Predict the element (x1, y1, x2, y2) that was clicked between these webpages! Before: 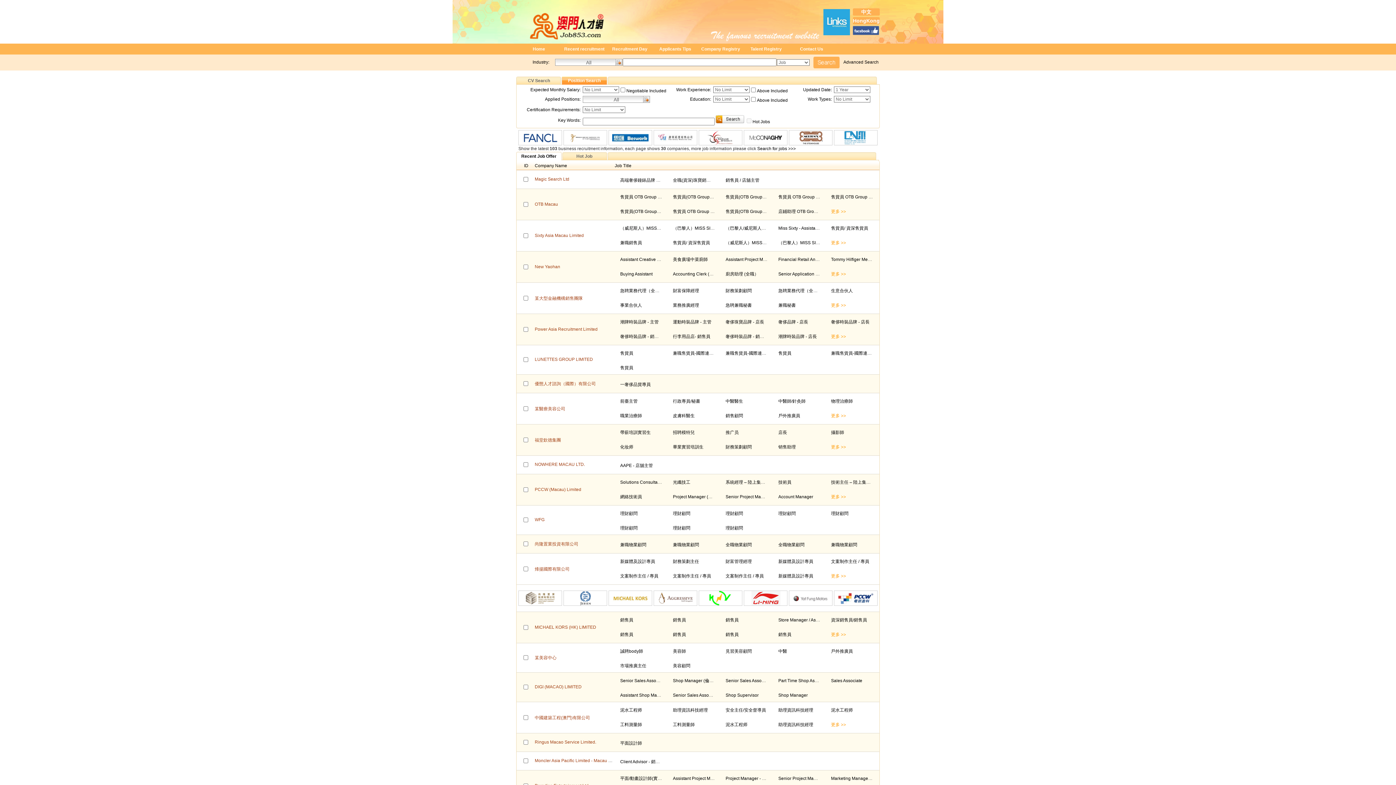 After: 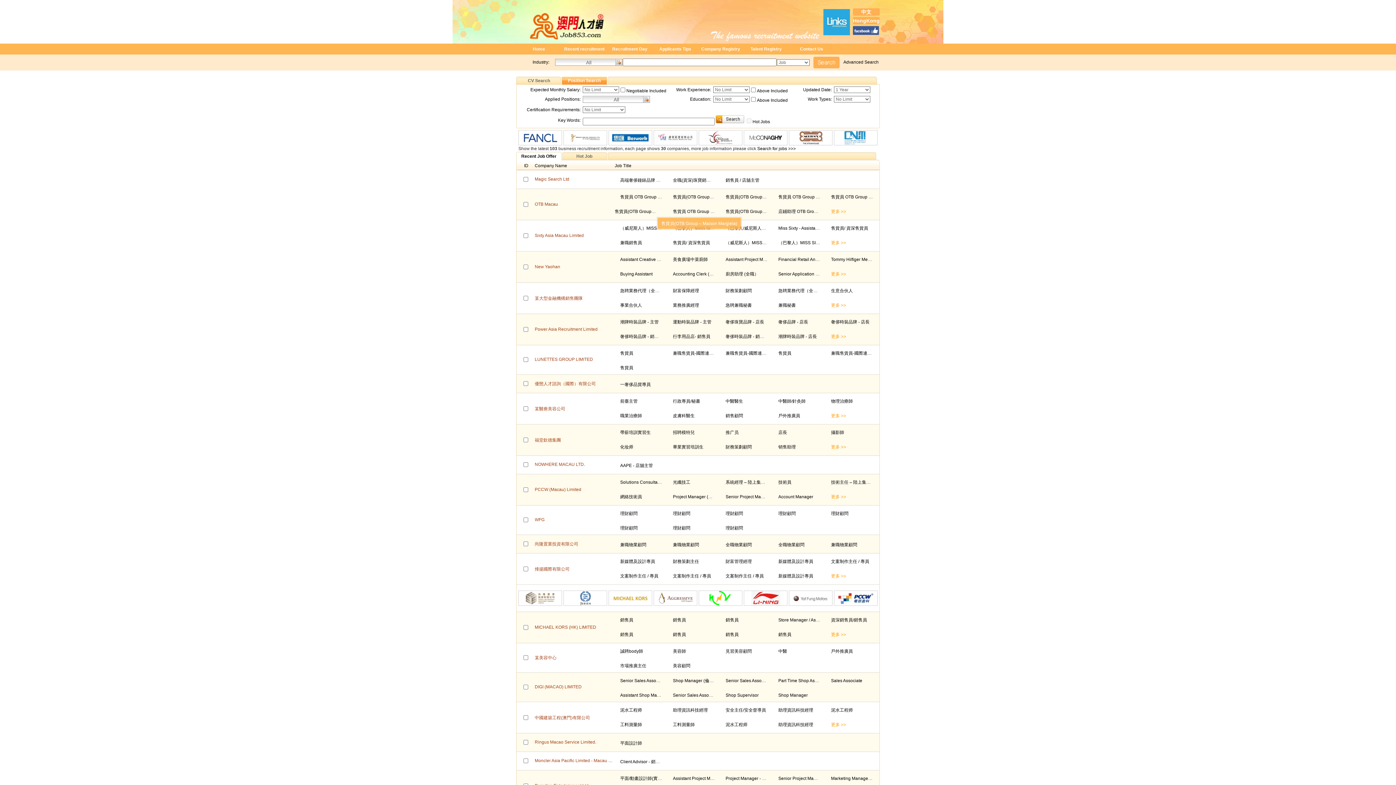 Action: label: 售貨員(OTB Group – Maison Margiela) bbox: (620, 209, 696, 214)